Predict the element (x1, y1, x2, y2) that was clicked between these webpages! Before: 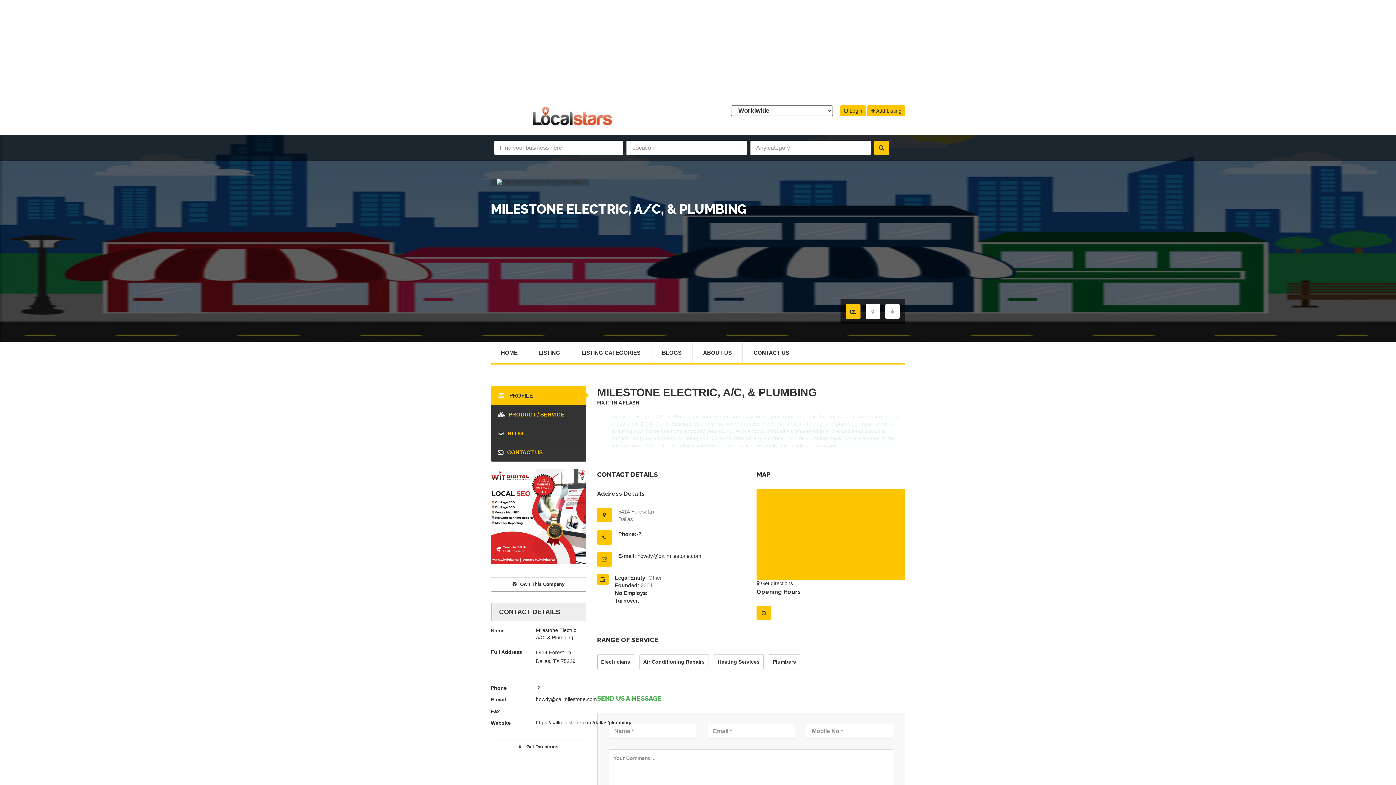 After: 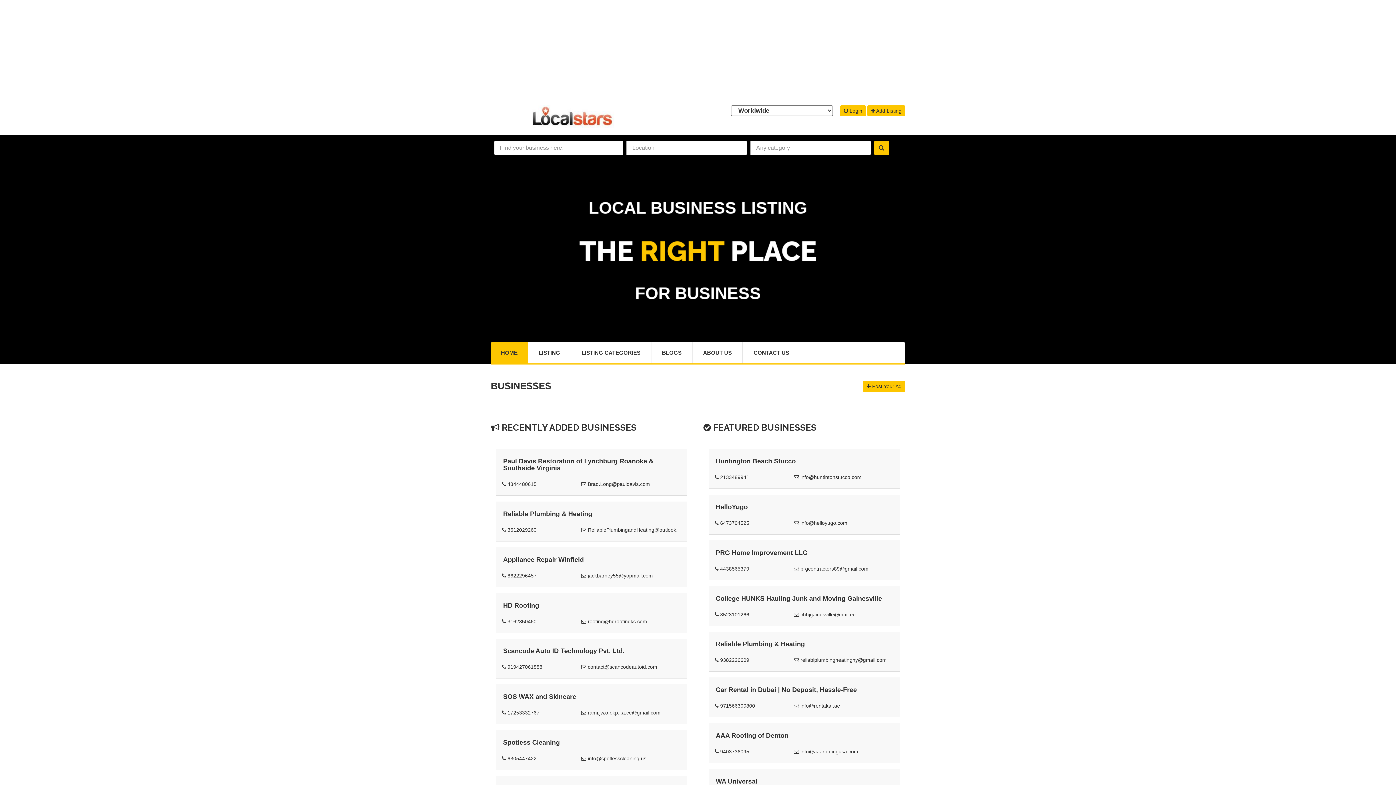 Action: label: HOME bbox: (491, 342, 527, 363)